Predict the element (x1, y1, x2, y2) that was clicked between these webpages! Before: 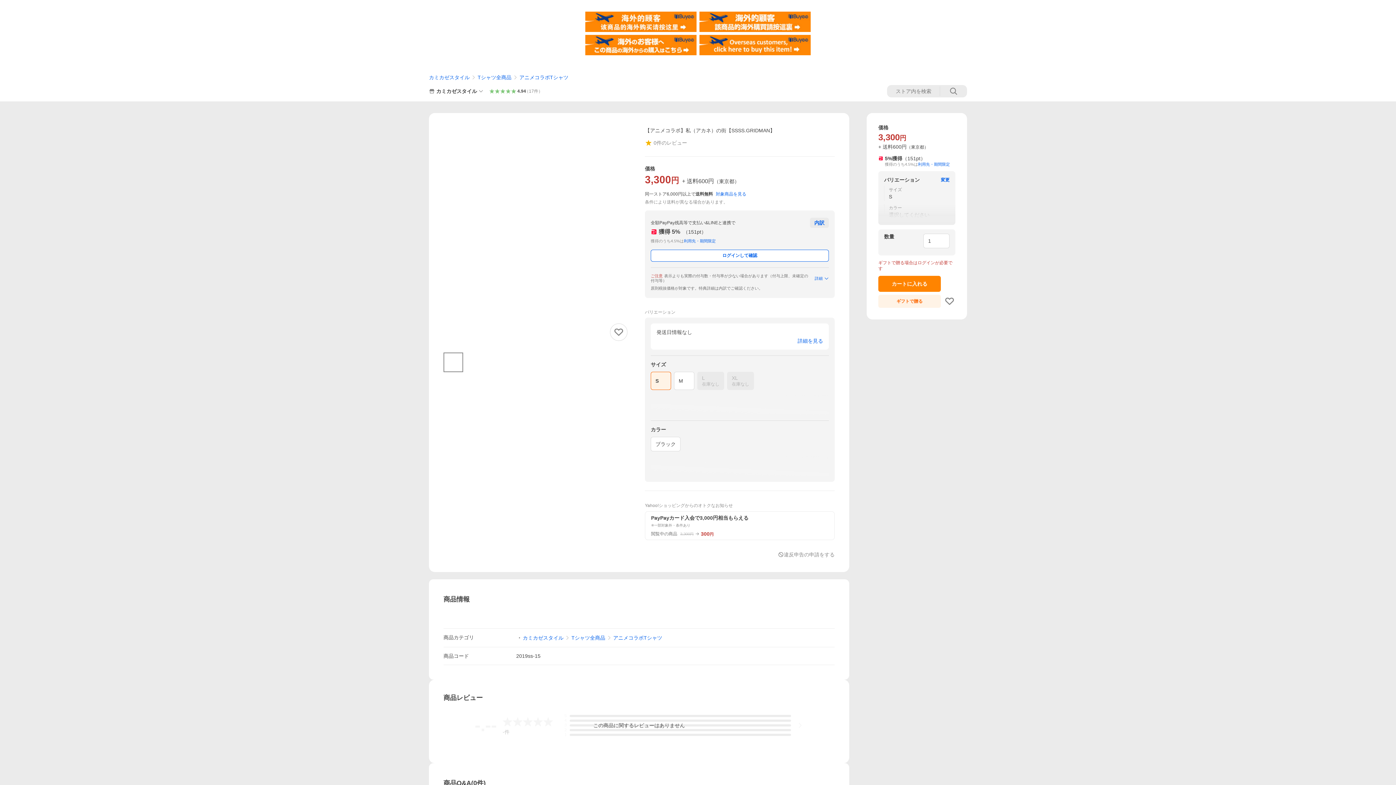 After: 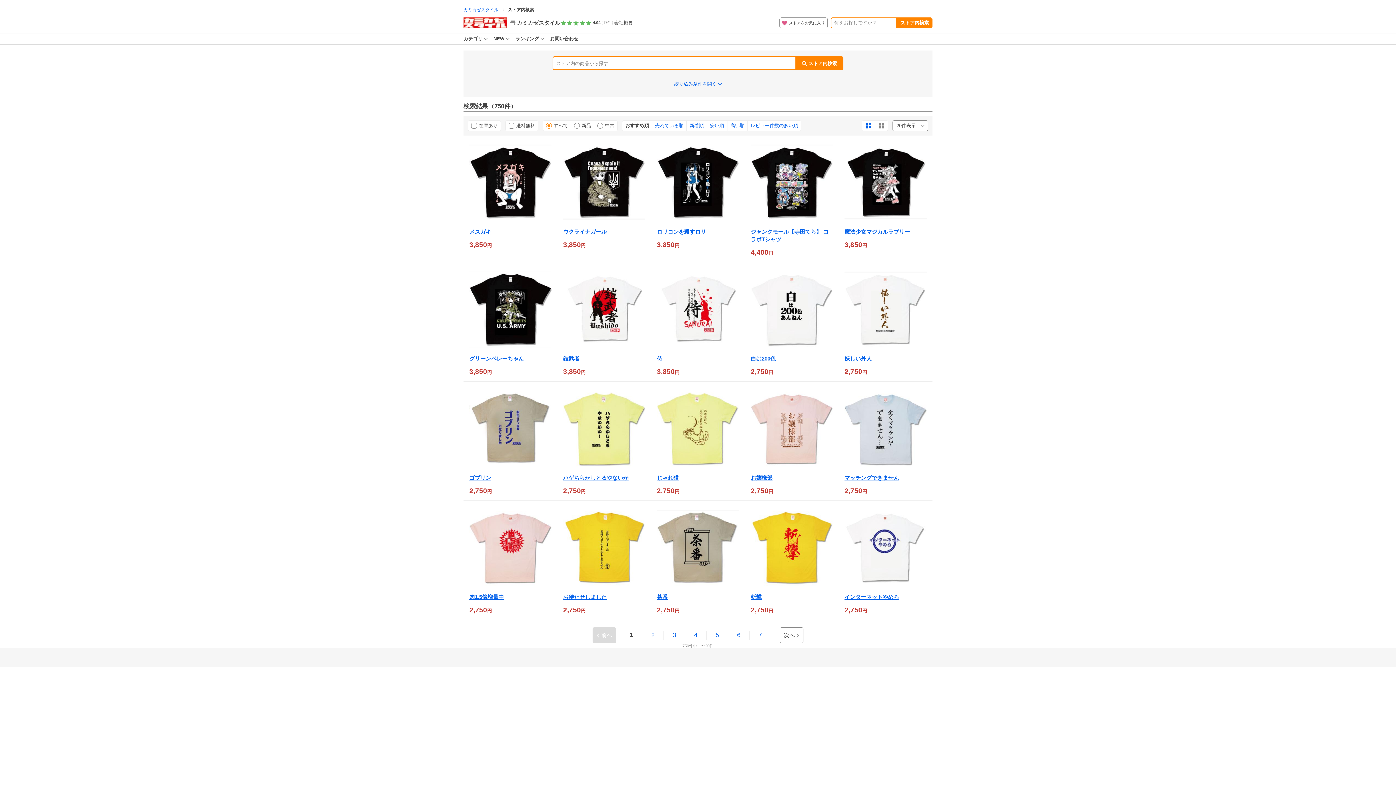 Action: bbox: (940, 86, 967, 95)